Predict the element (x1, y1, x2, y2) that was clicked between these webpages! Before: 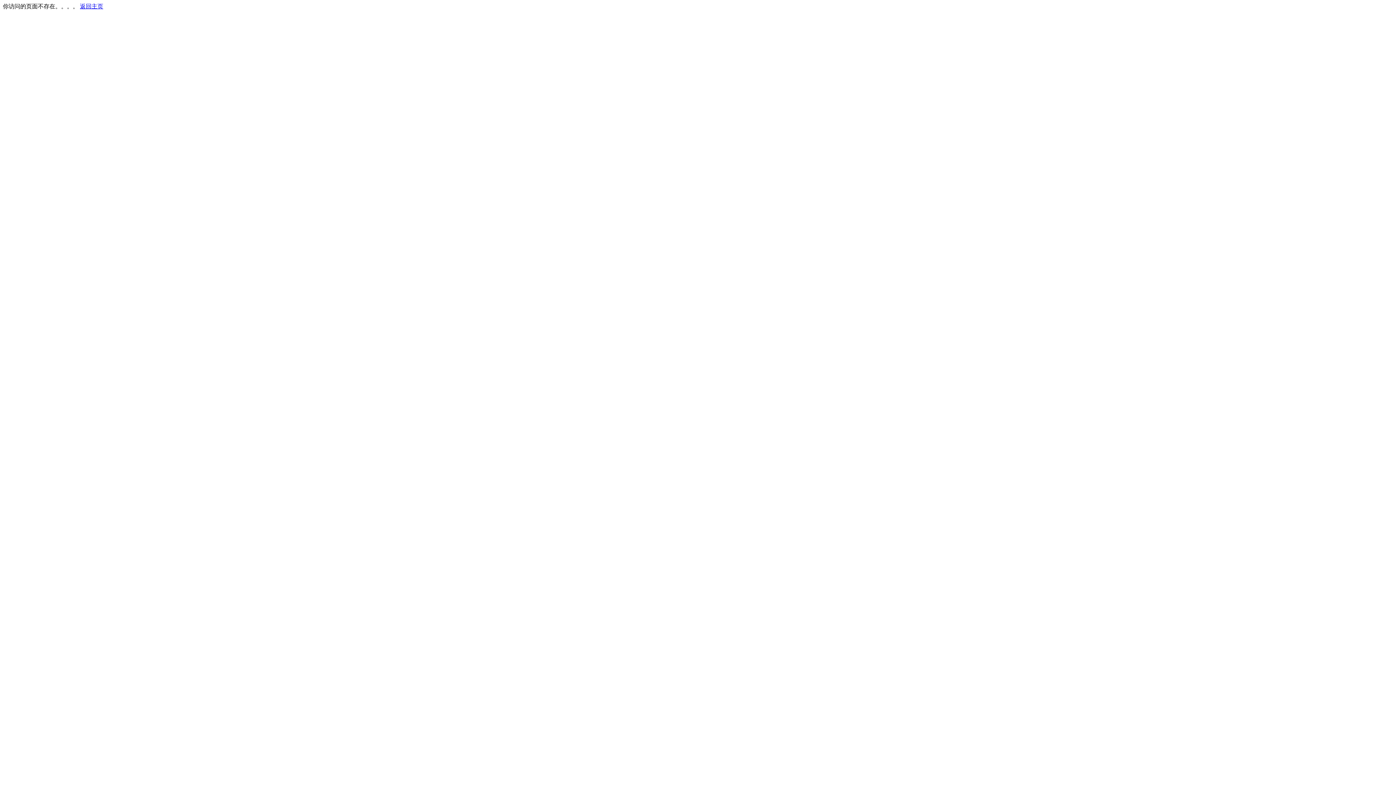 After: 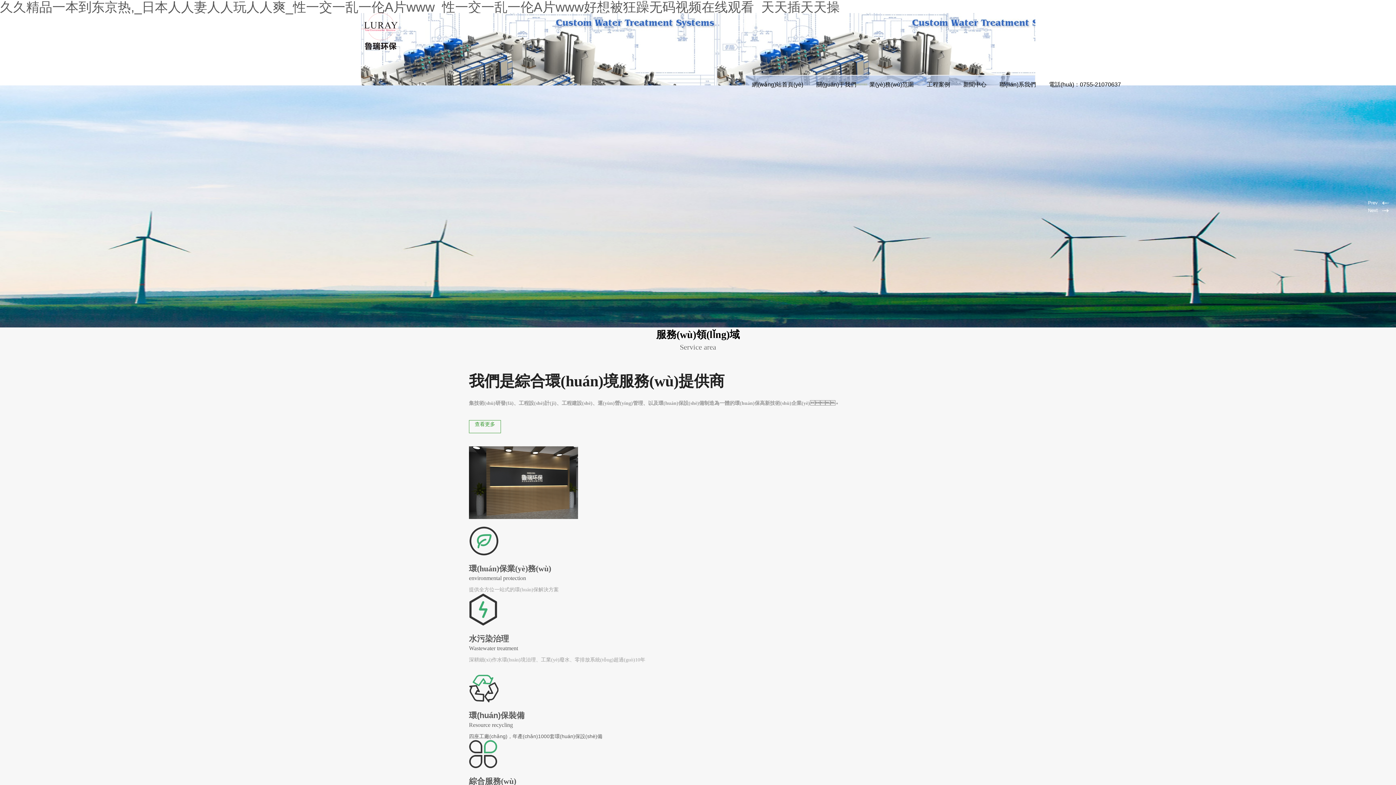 Action: bbox: (80, 3, 103, 9) label: 返回主页